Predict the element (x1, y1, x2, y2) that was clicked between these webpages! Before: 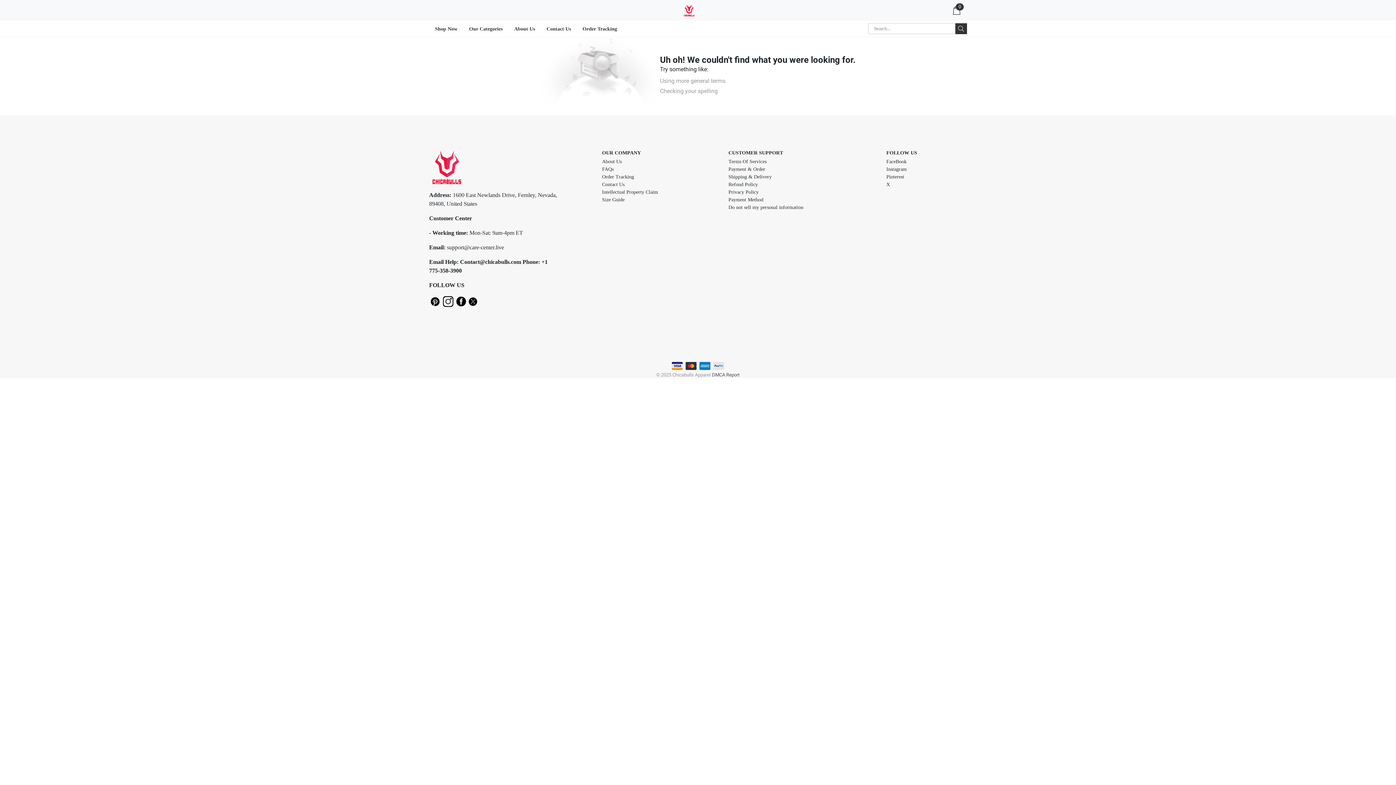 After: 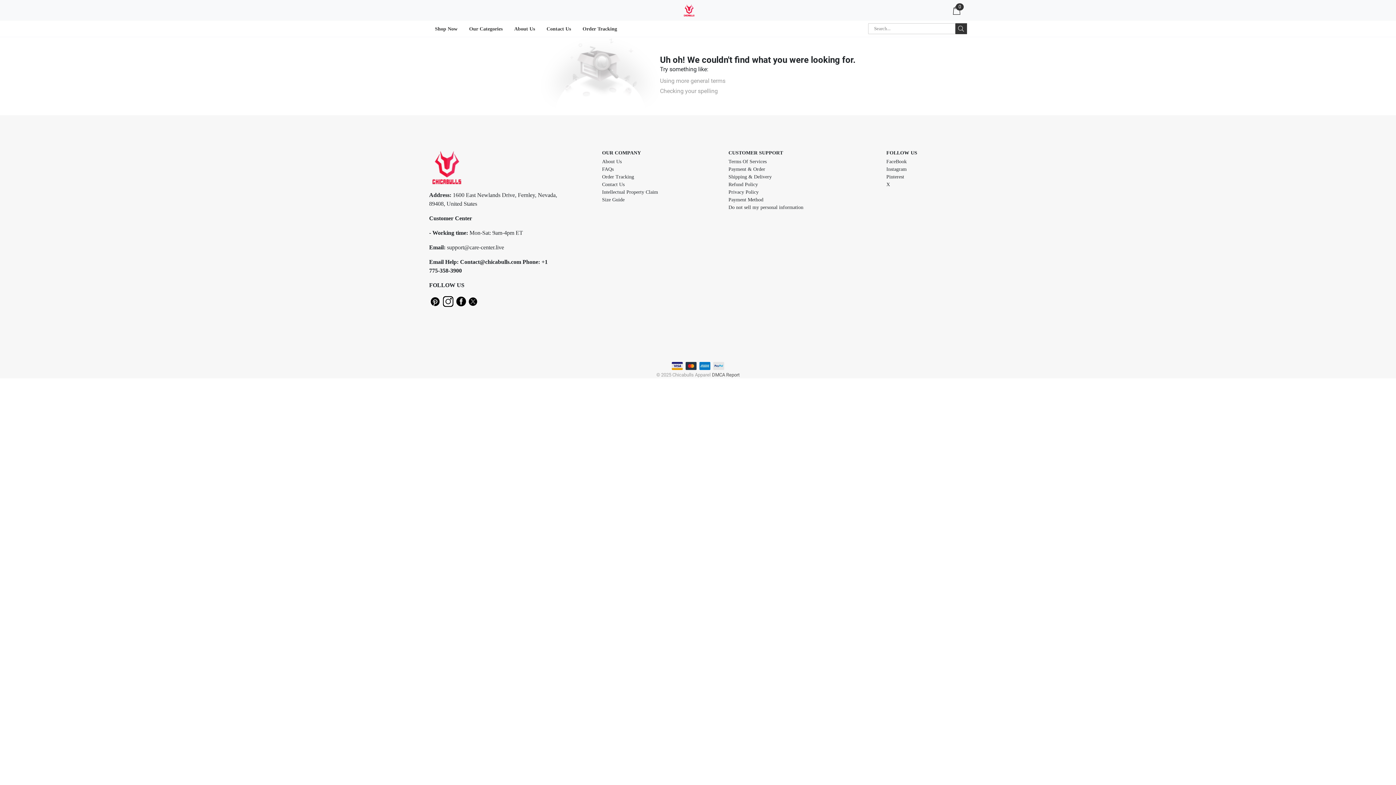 Action: bbox: (442, 297, 453, 304)